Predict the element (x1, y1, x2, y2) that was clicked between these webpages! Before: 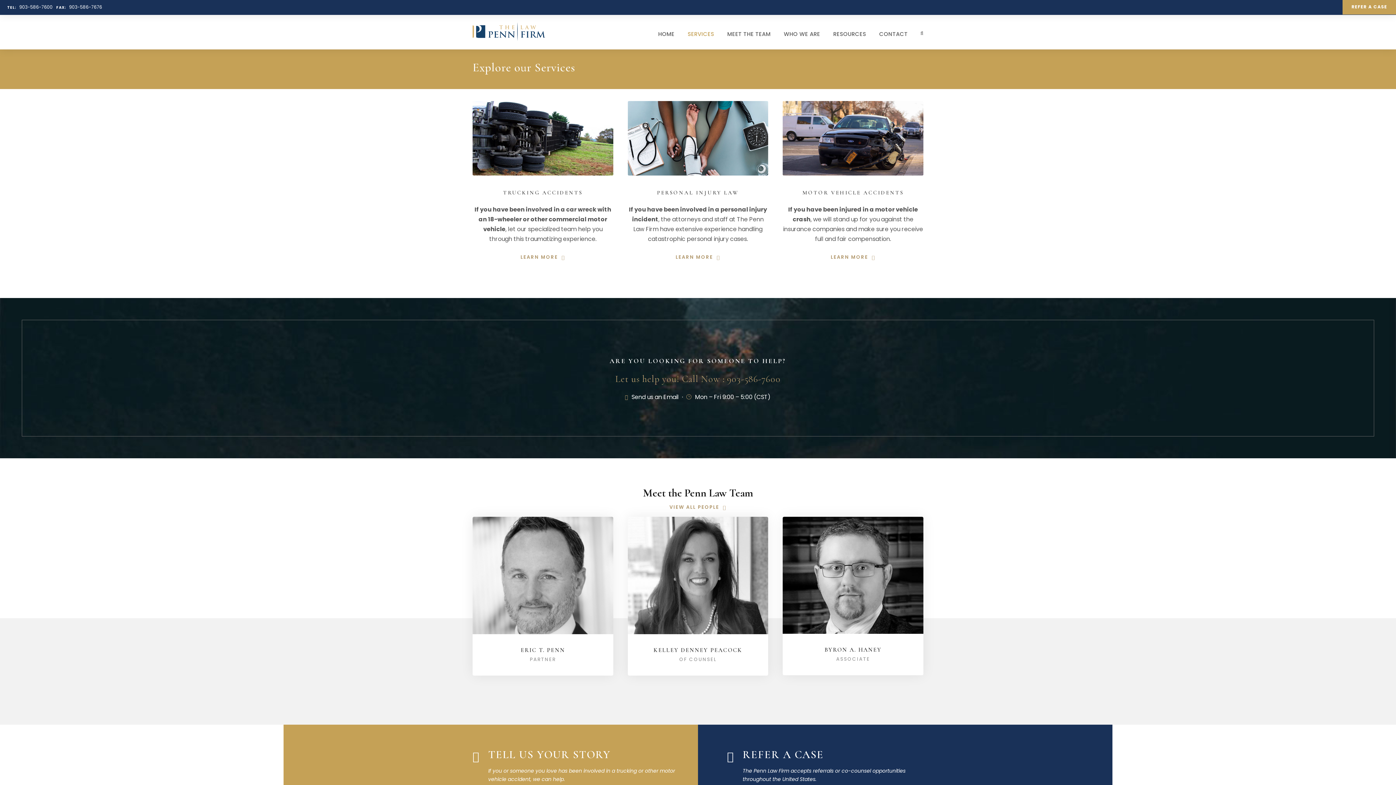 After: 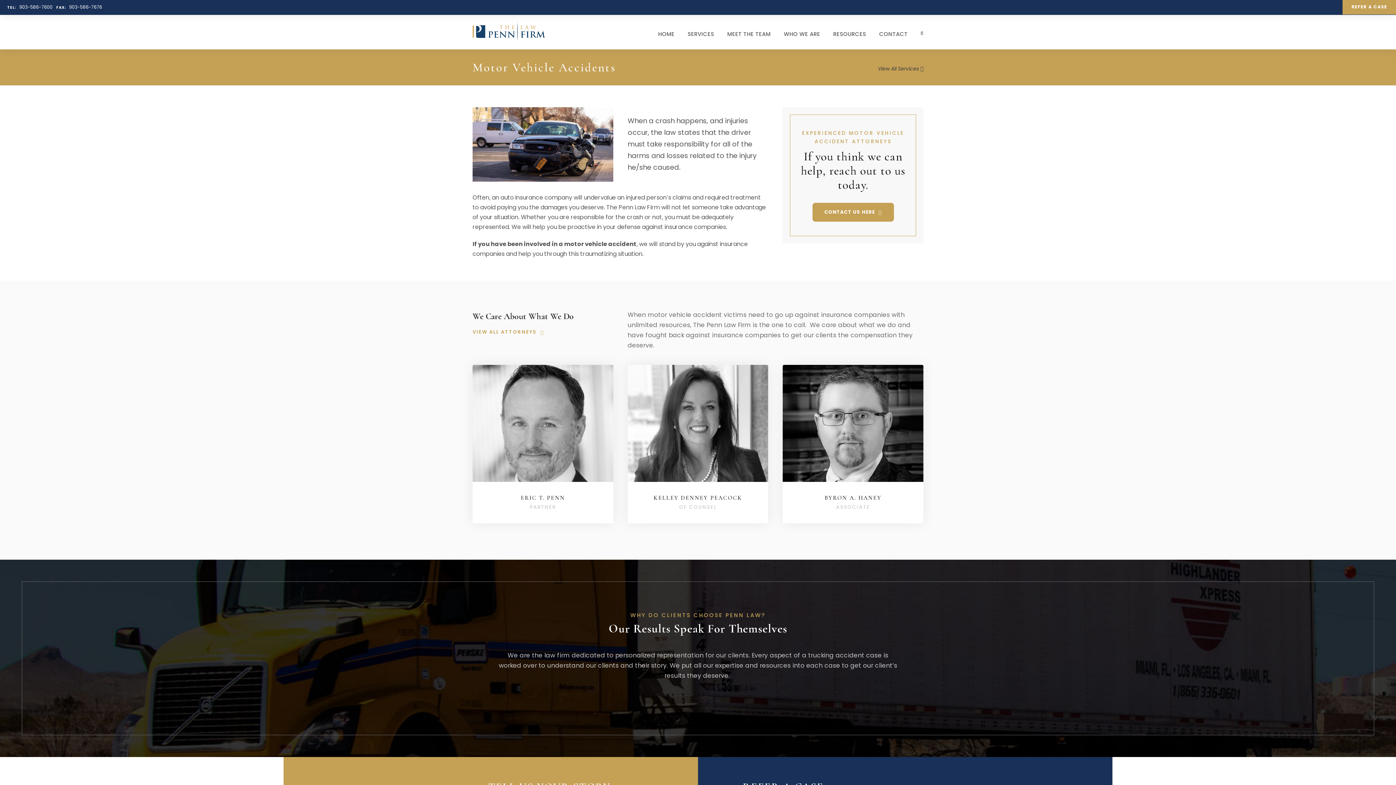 Action: bbox: (783, 133, 923, 142)